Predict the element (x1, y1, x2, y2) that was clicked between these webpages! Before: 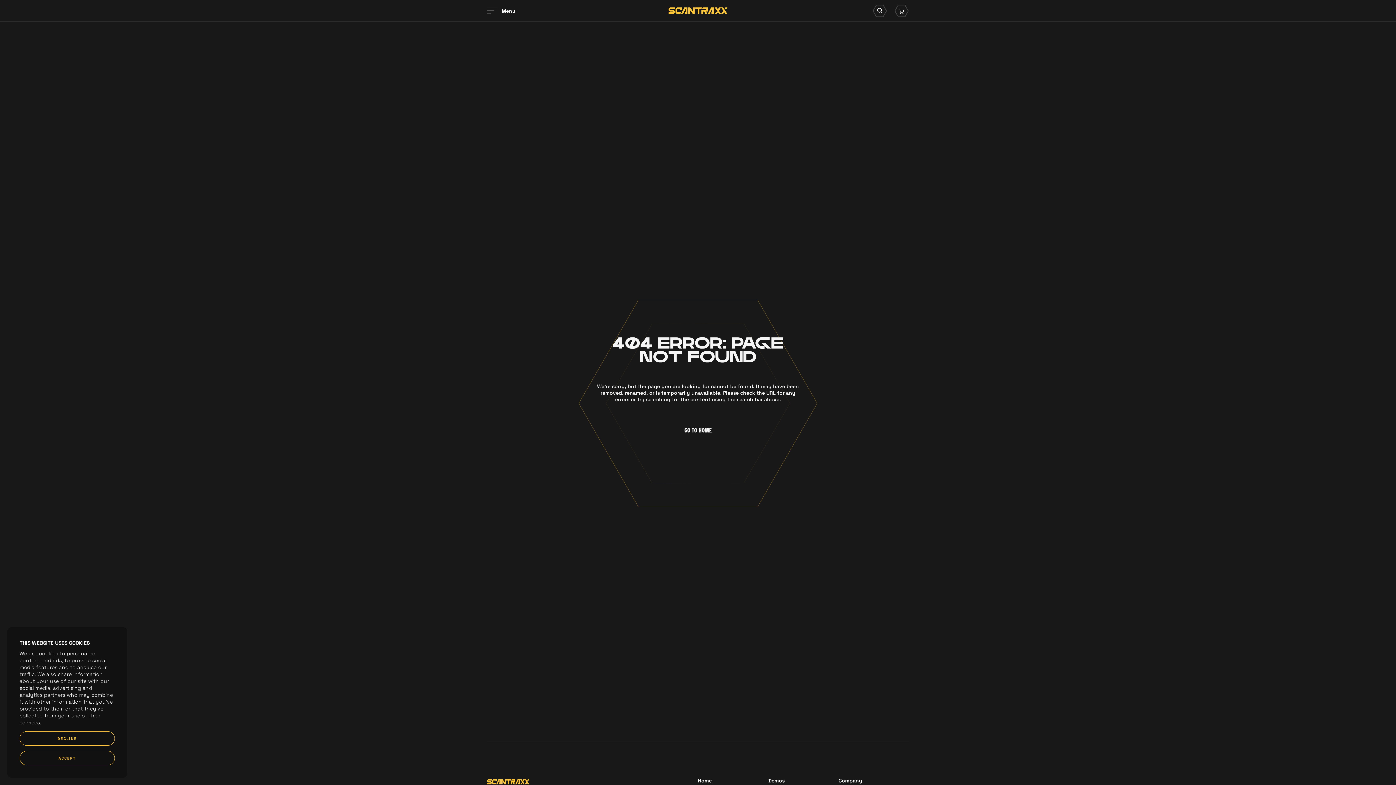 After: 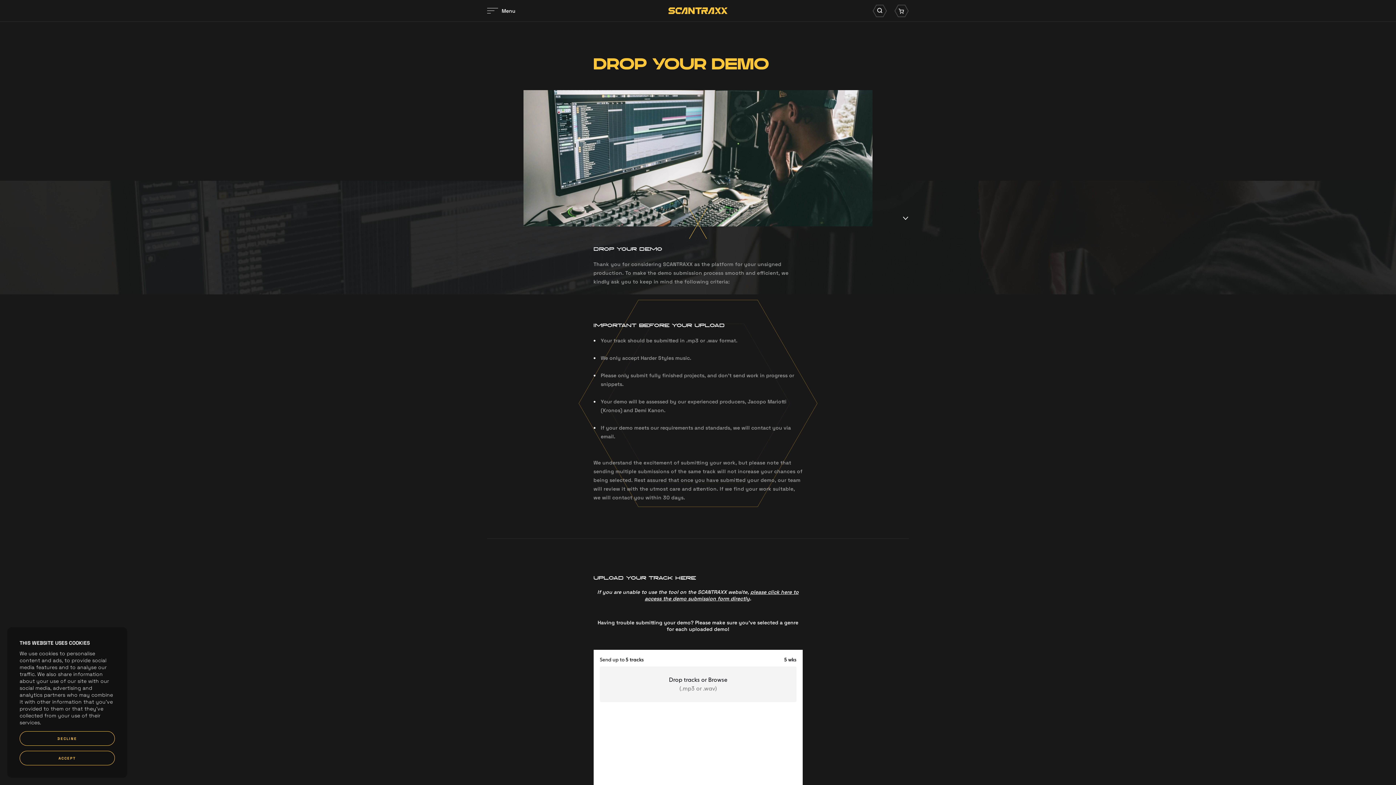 Action: label: Demos bbox: (768, 776, 784, 785)